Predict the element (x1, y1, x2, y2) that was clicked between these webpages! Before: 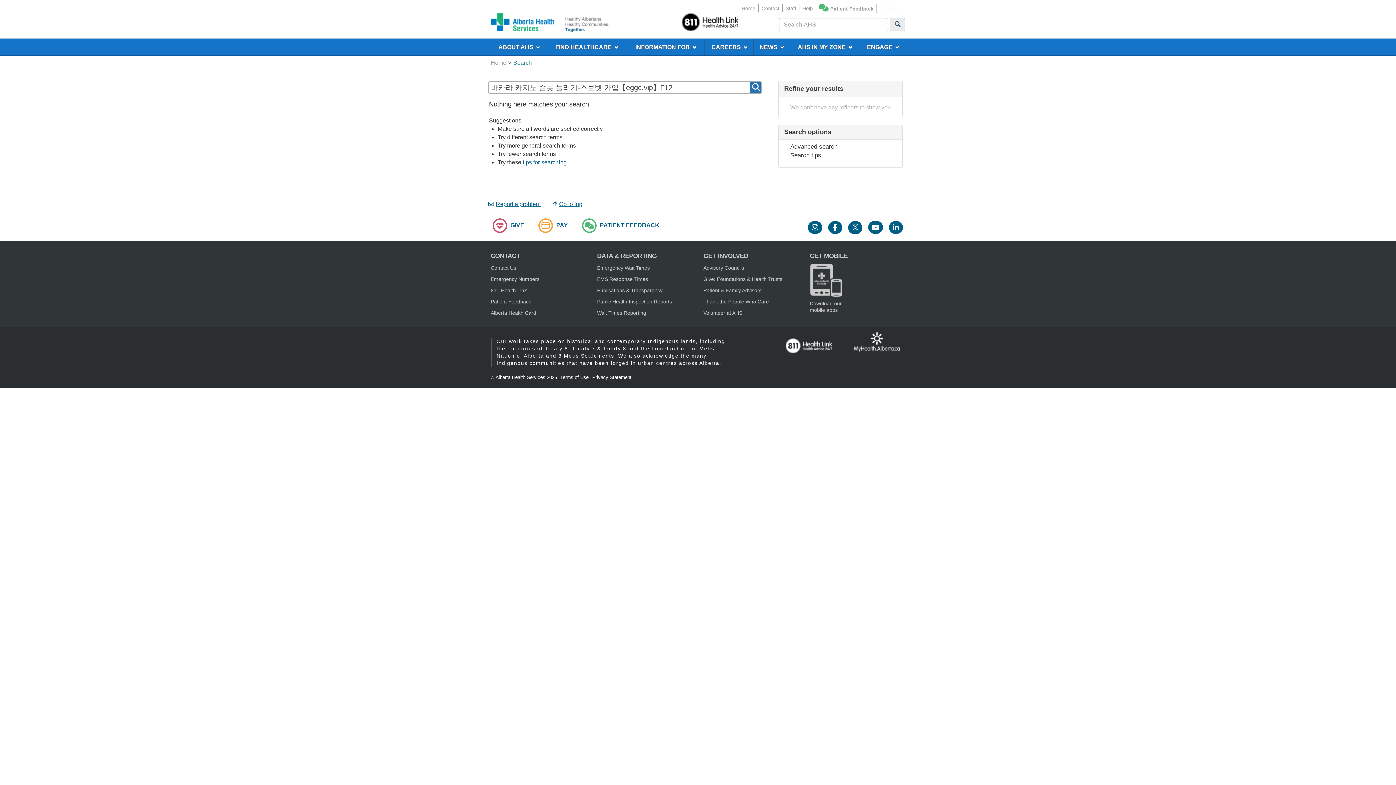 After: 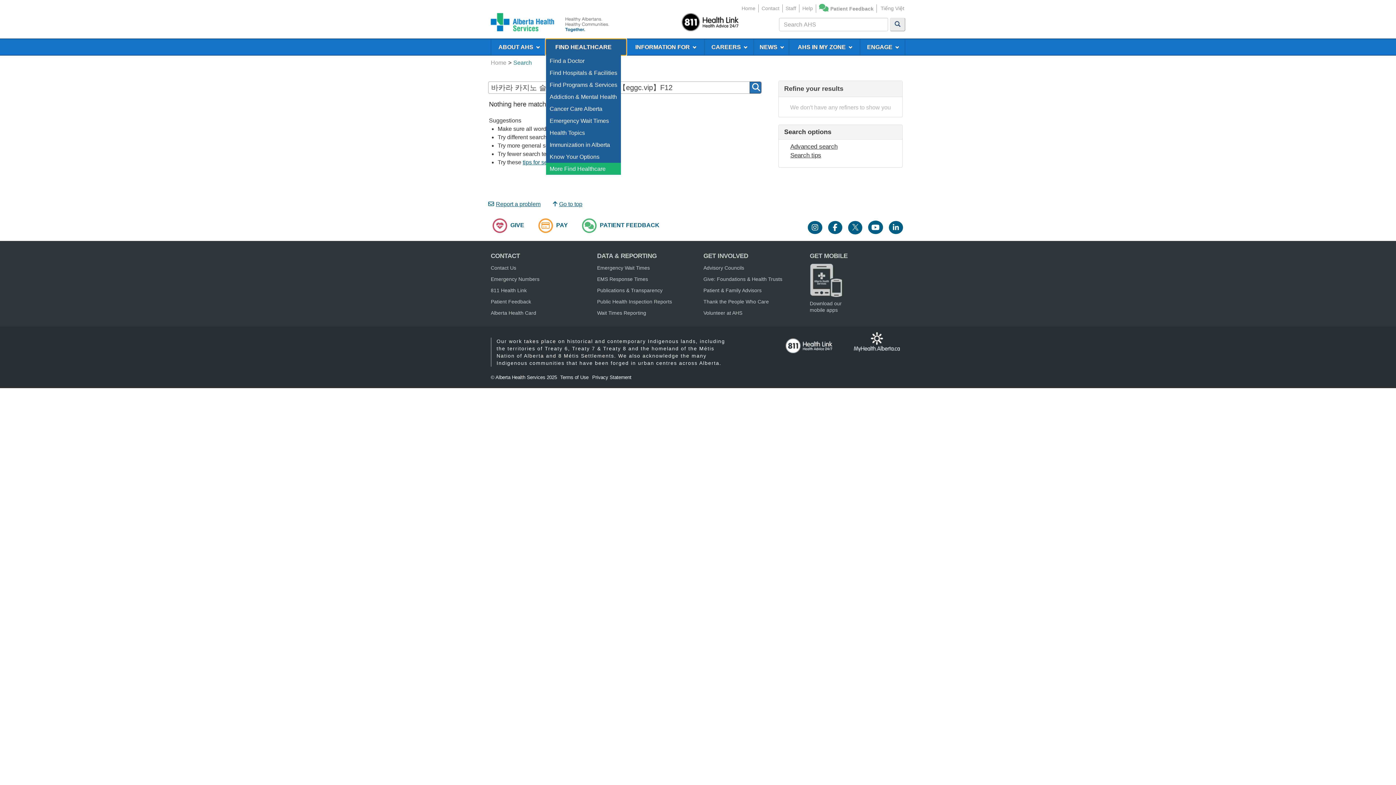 Action: bbox: (546, 39, 626, 54) label: FIND HEALTHCARE